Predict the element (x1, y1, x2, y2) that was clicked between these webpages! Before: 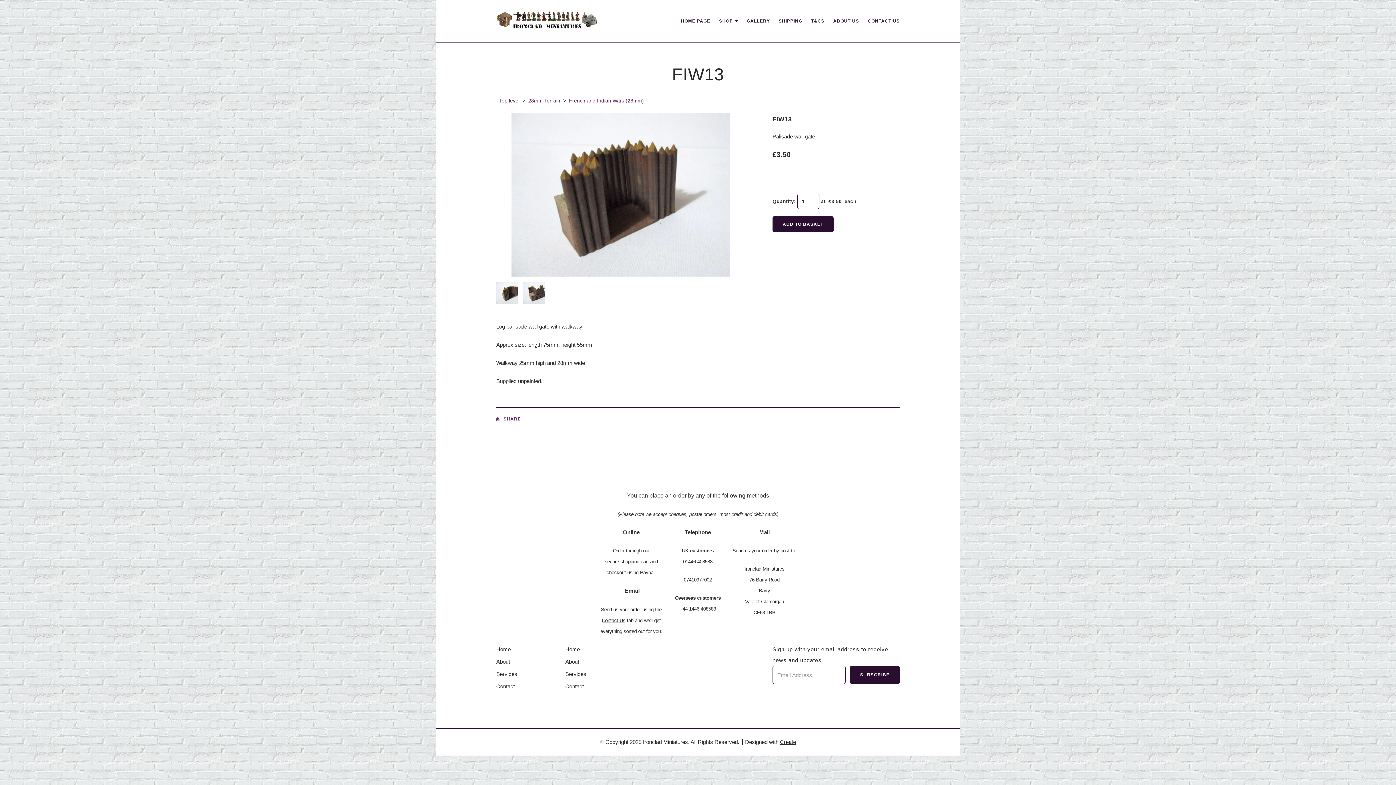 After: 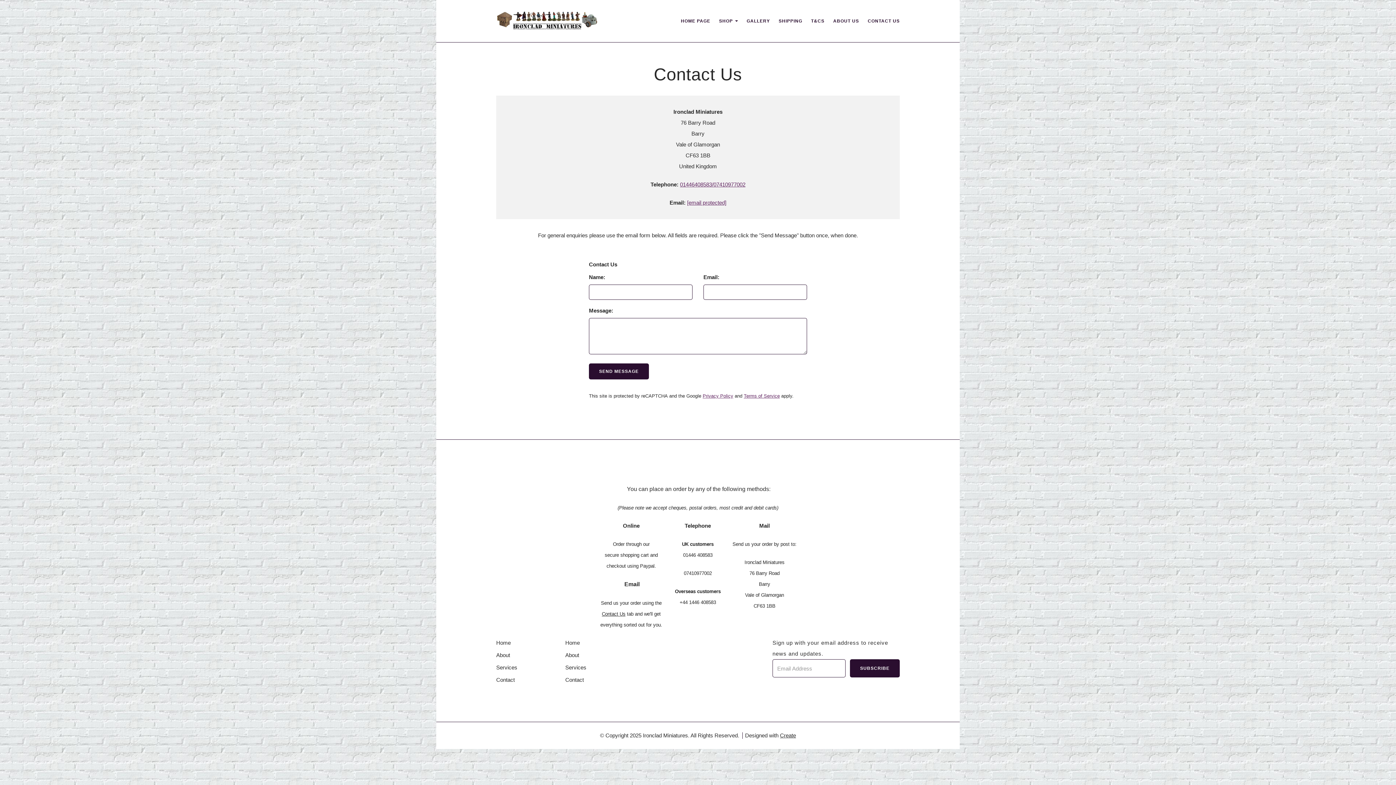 Action: bbox: (602, 618, 625, 623) label: Contact Us